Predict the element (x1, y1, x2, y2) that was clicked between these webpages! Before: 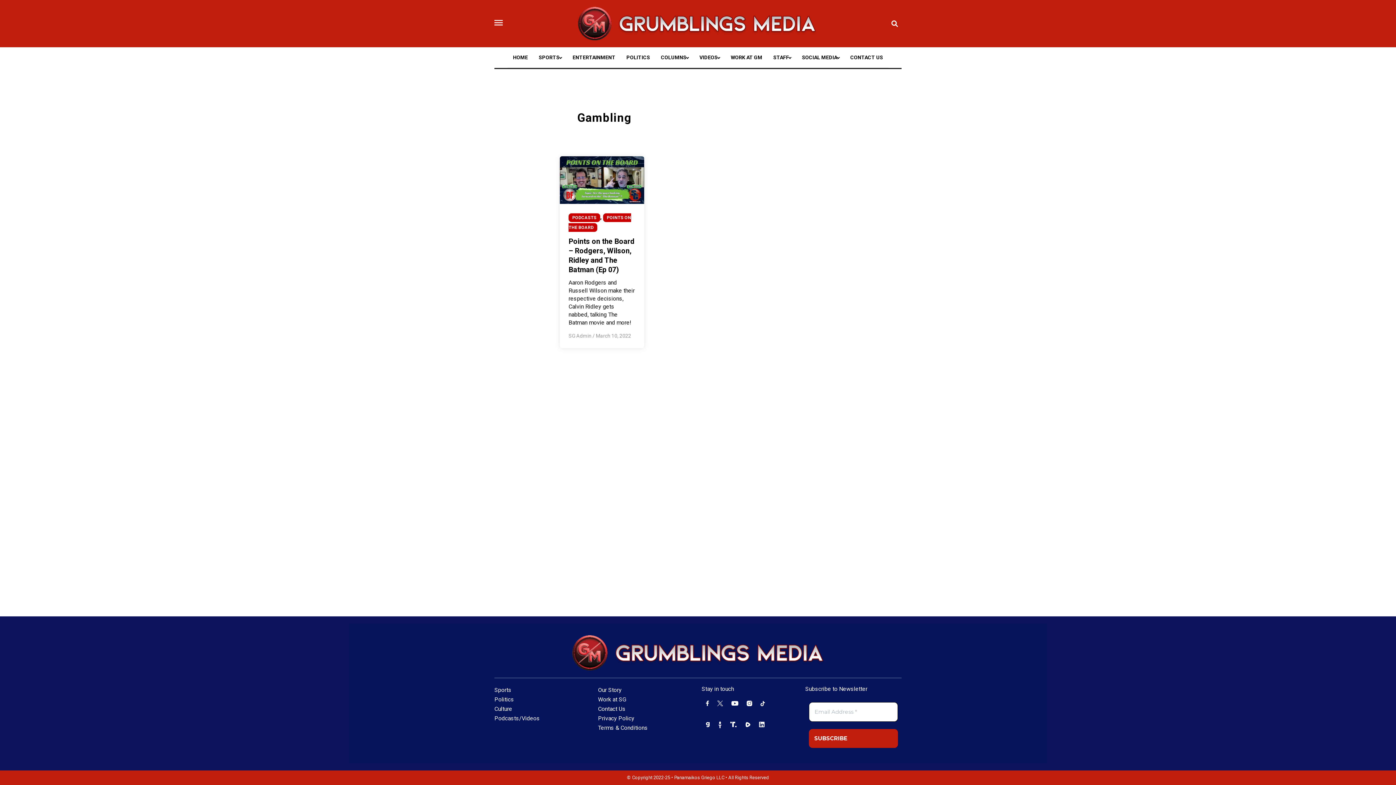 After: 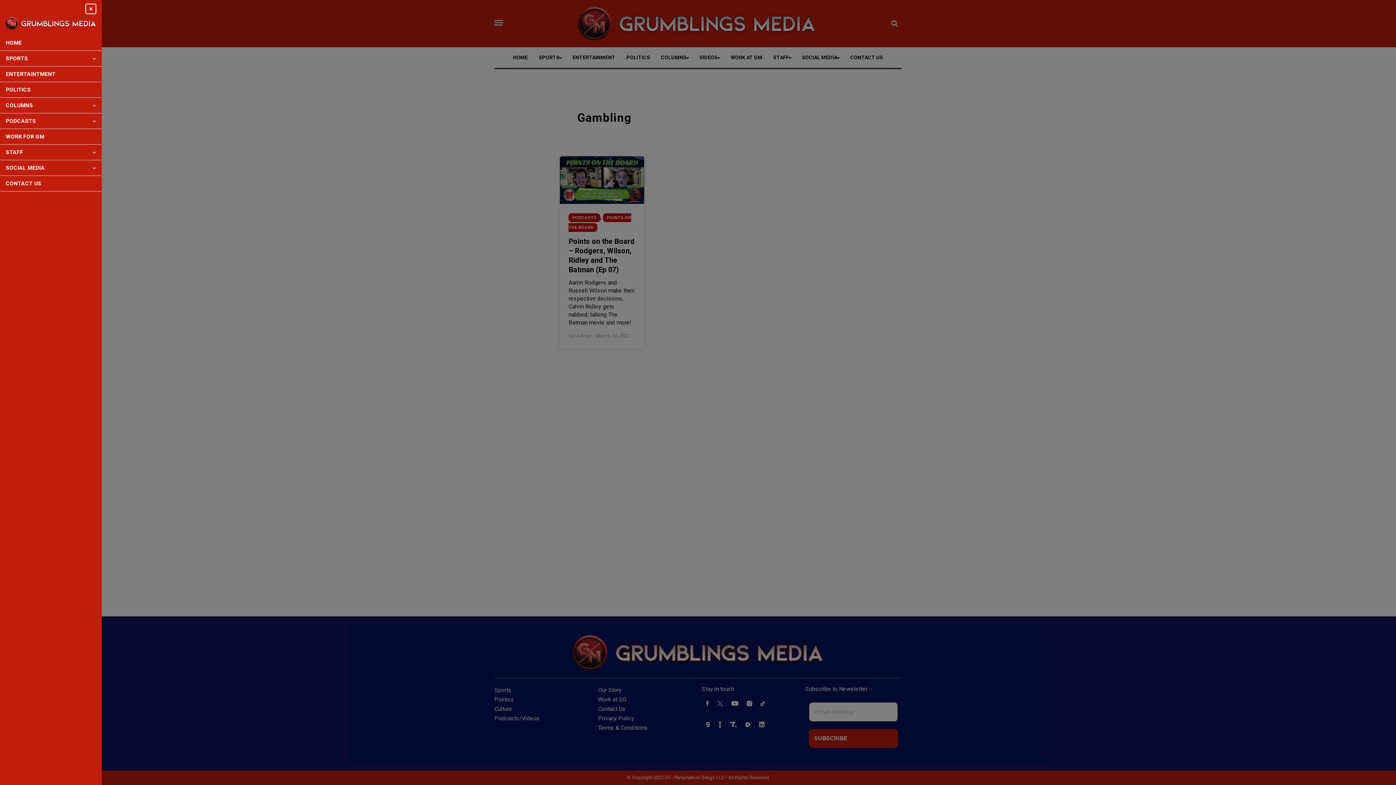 Action: bbox: (494, 20, 502, 26)